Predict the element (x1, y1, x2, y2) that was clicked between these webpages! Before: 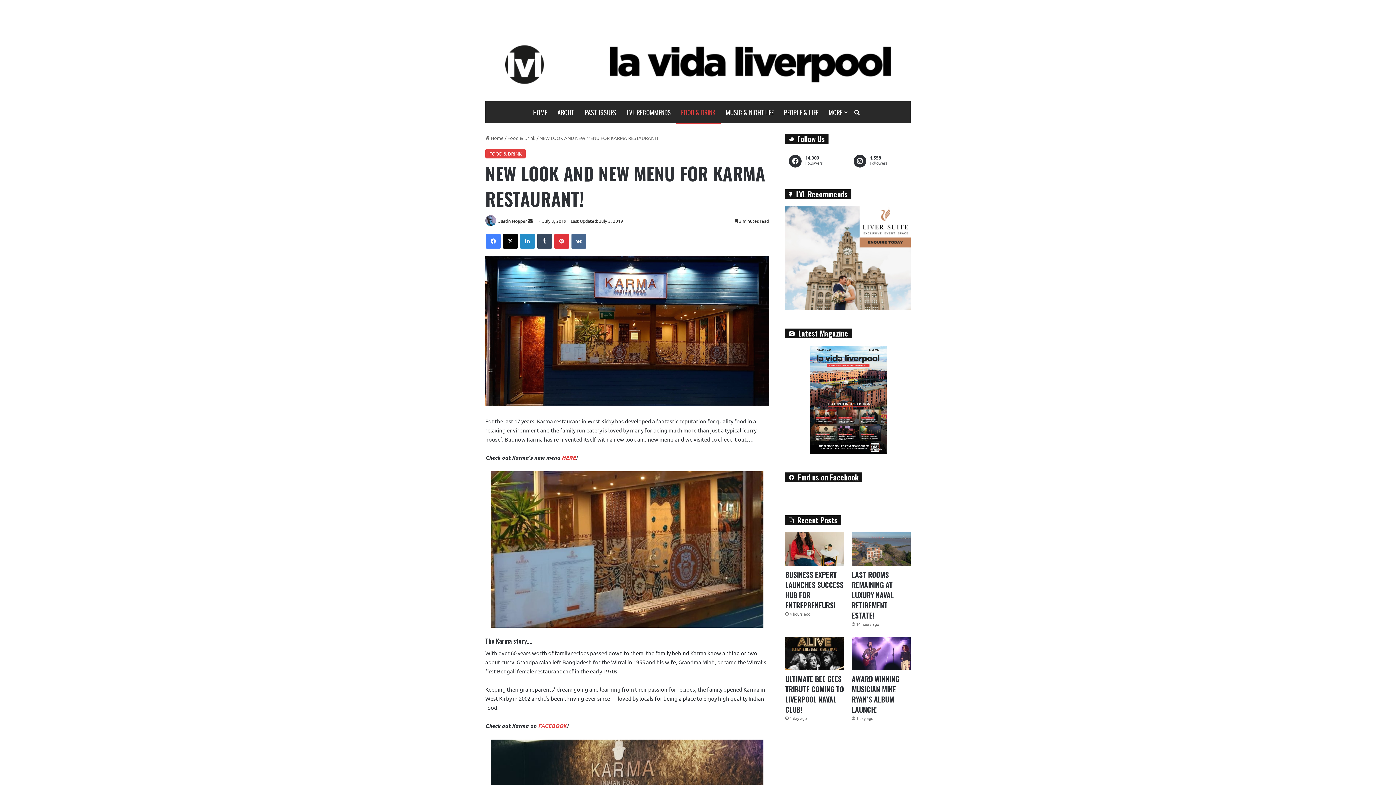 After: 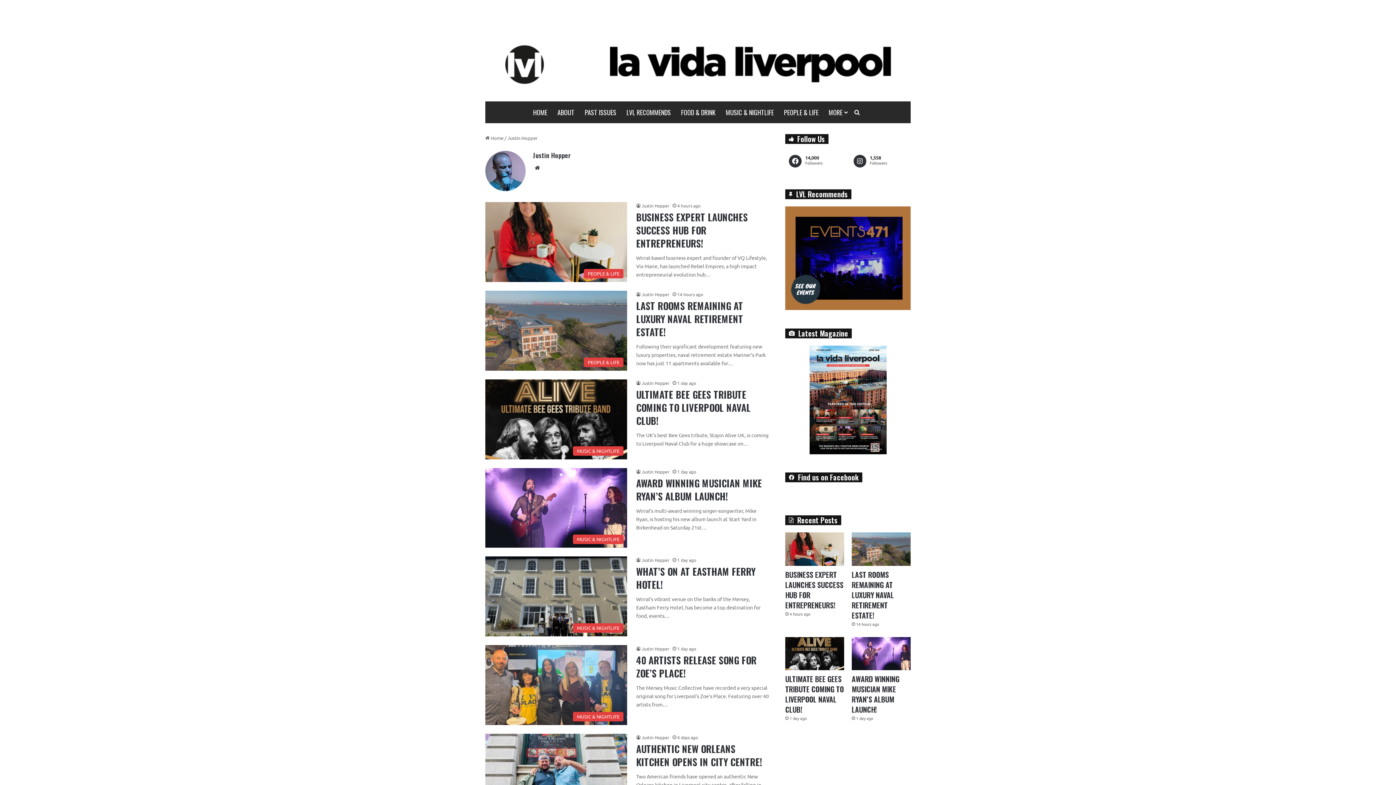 Action: label: Justin Hopper bbox: (498, 218, 527, 224)